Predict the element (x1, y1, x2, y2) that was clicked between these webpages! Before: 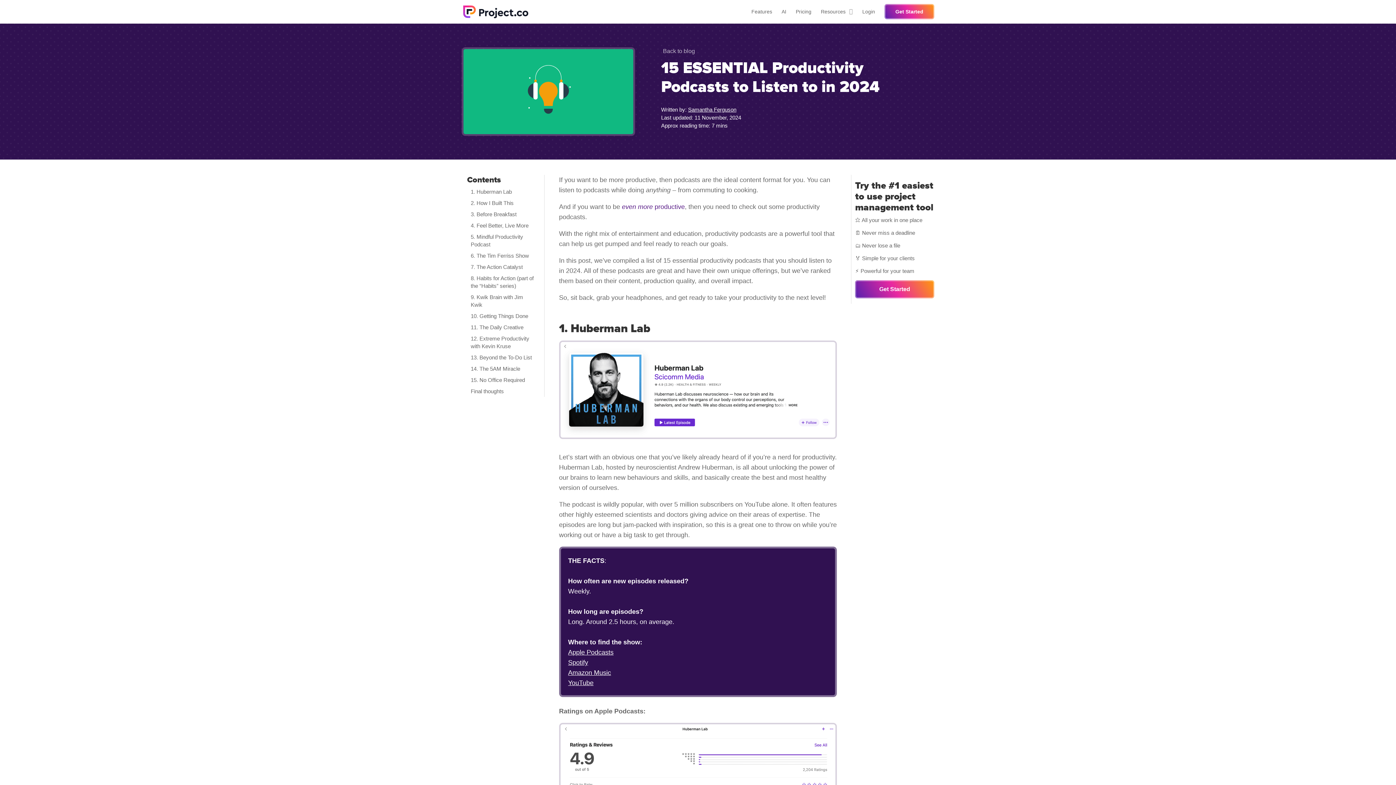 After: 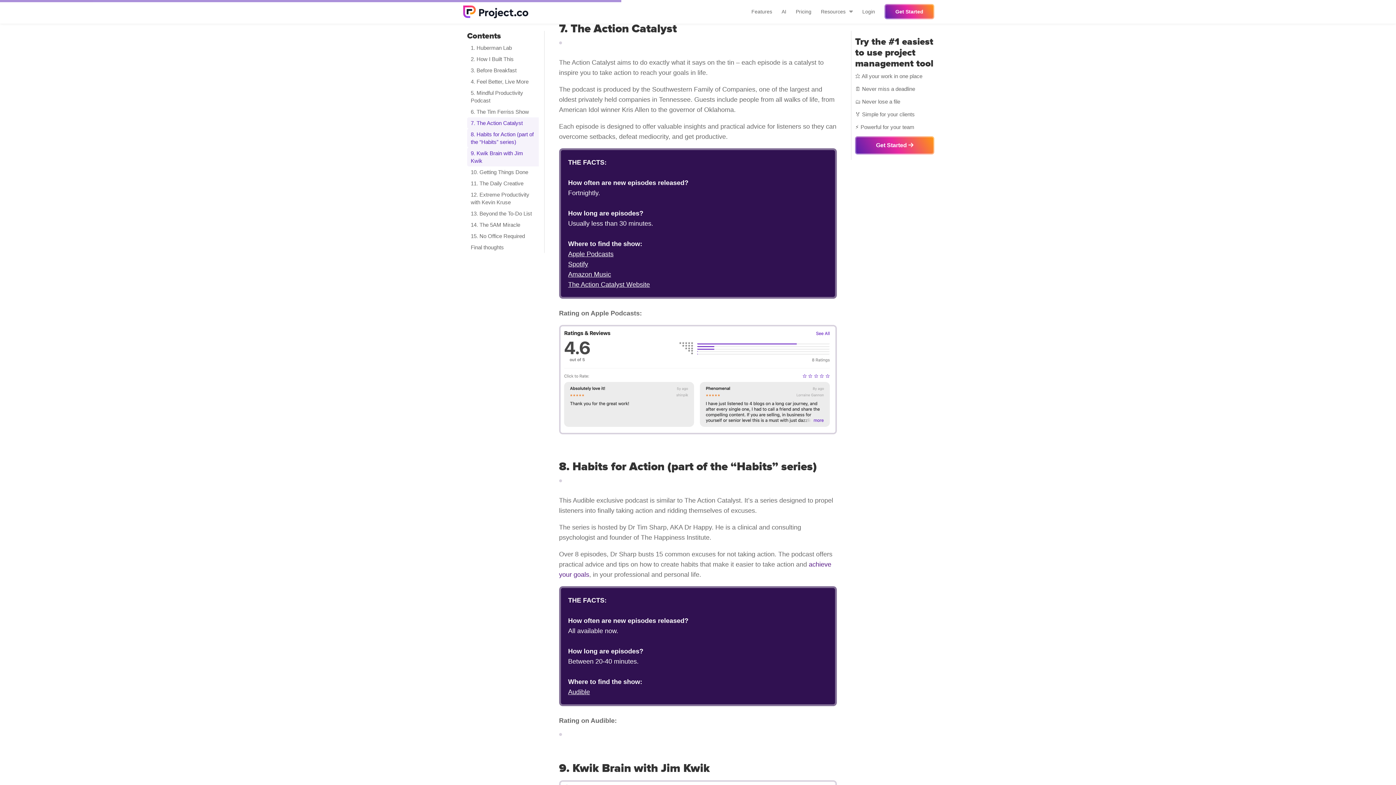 Action: label: 7. The Action Catalyst  bbox: (467, 261, 538, 272)